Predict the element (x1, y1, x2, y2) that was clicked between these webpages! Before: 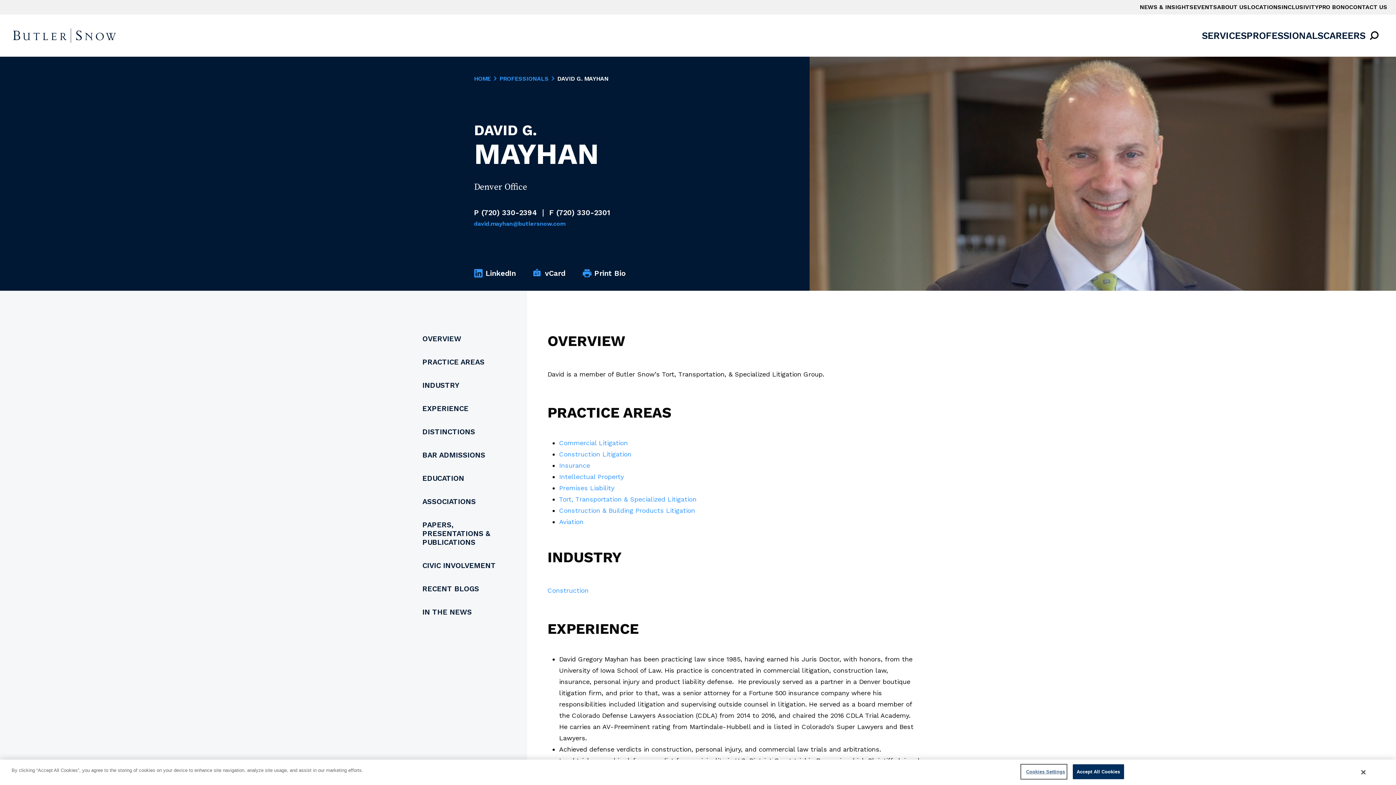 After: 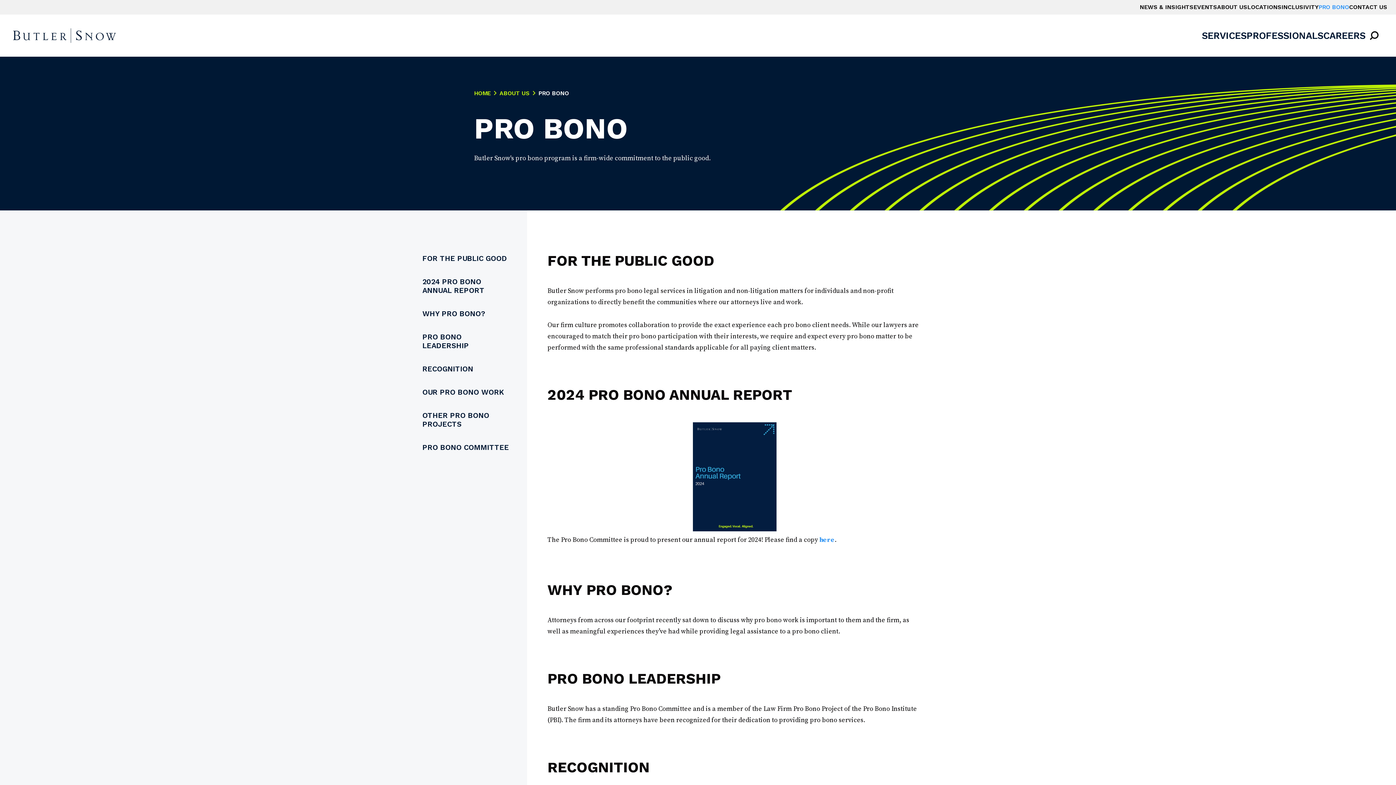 Action: bbox: (1318, 0, 1349, 14) label: PRO BONO